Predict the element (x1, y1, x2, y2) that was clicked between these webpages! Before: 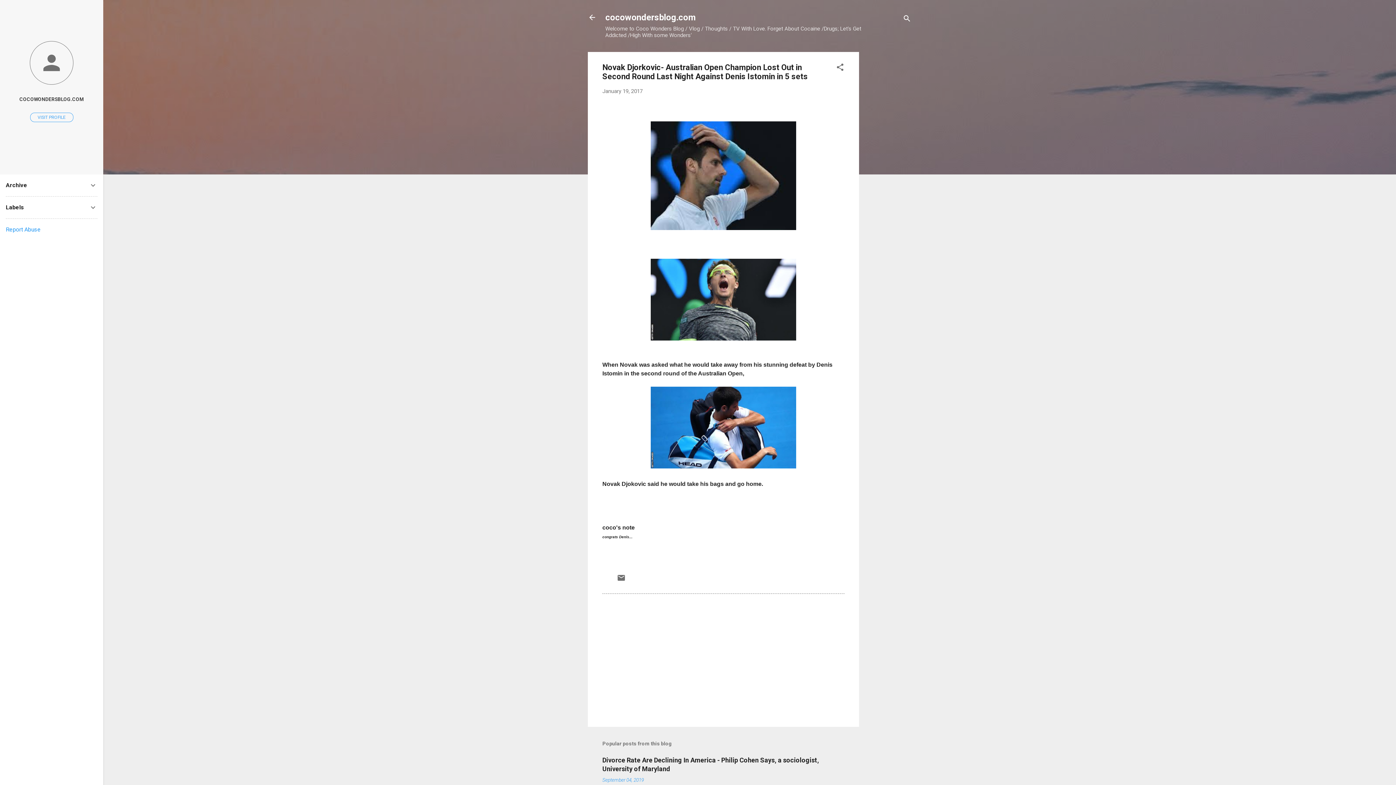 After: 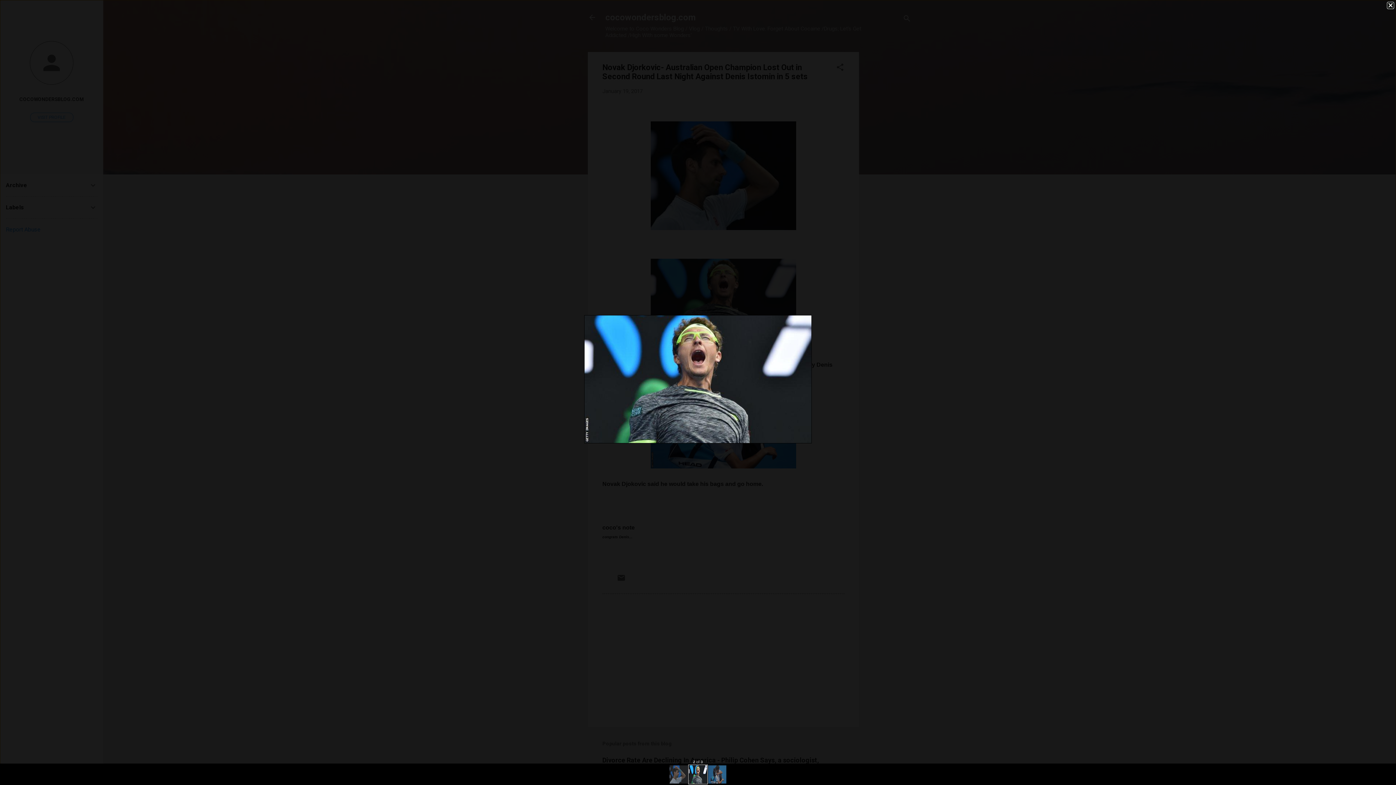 Action: bbox: (650, 258, 796, 343)